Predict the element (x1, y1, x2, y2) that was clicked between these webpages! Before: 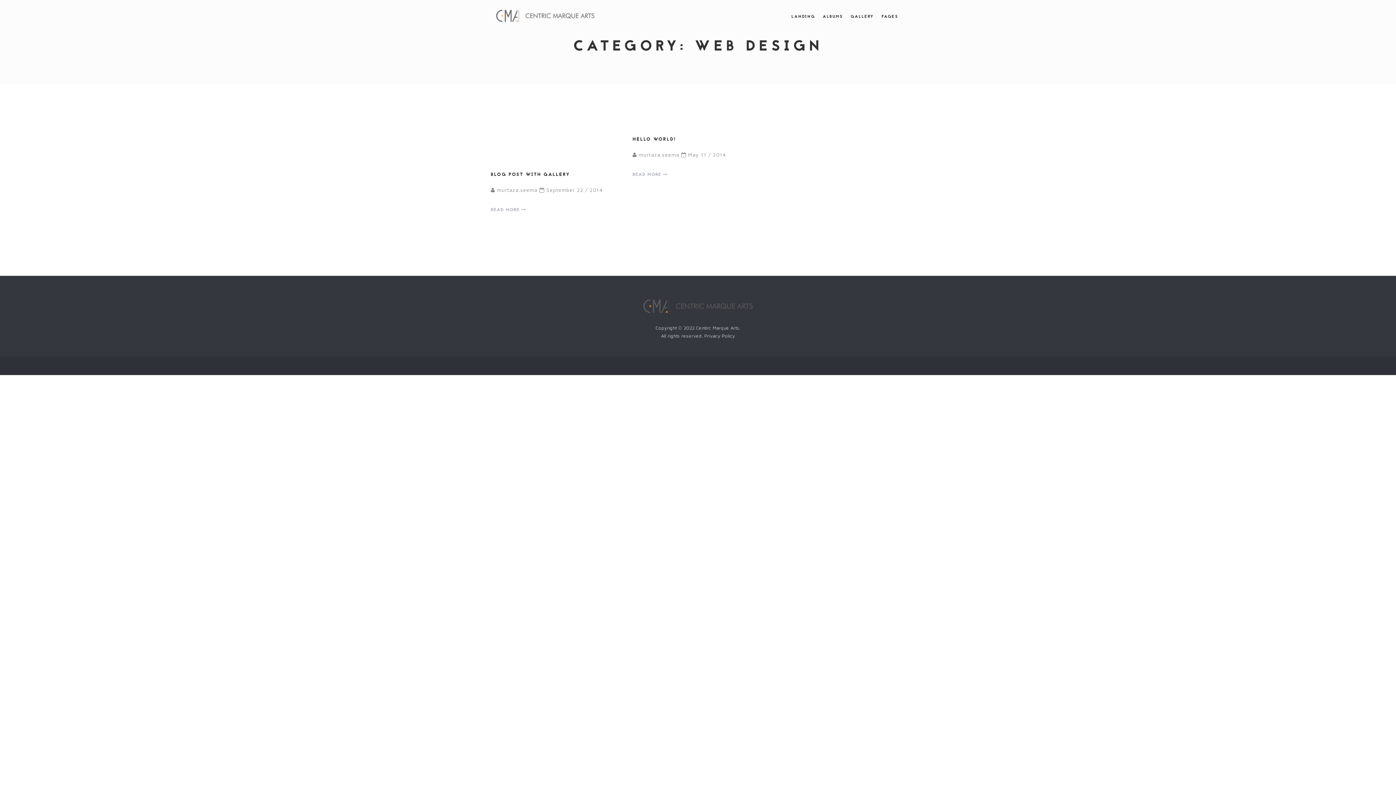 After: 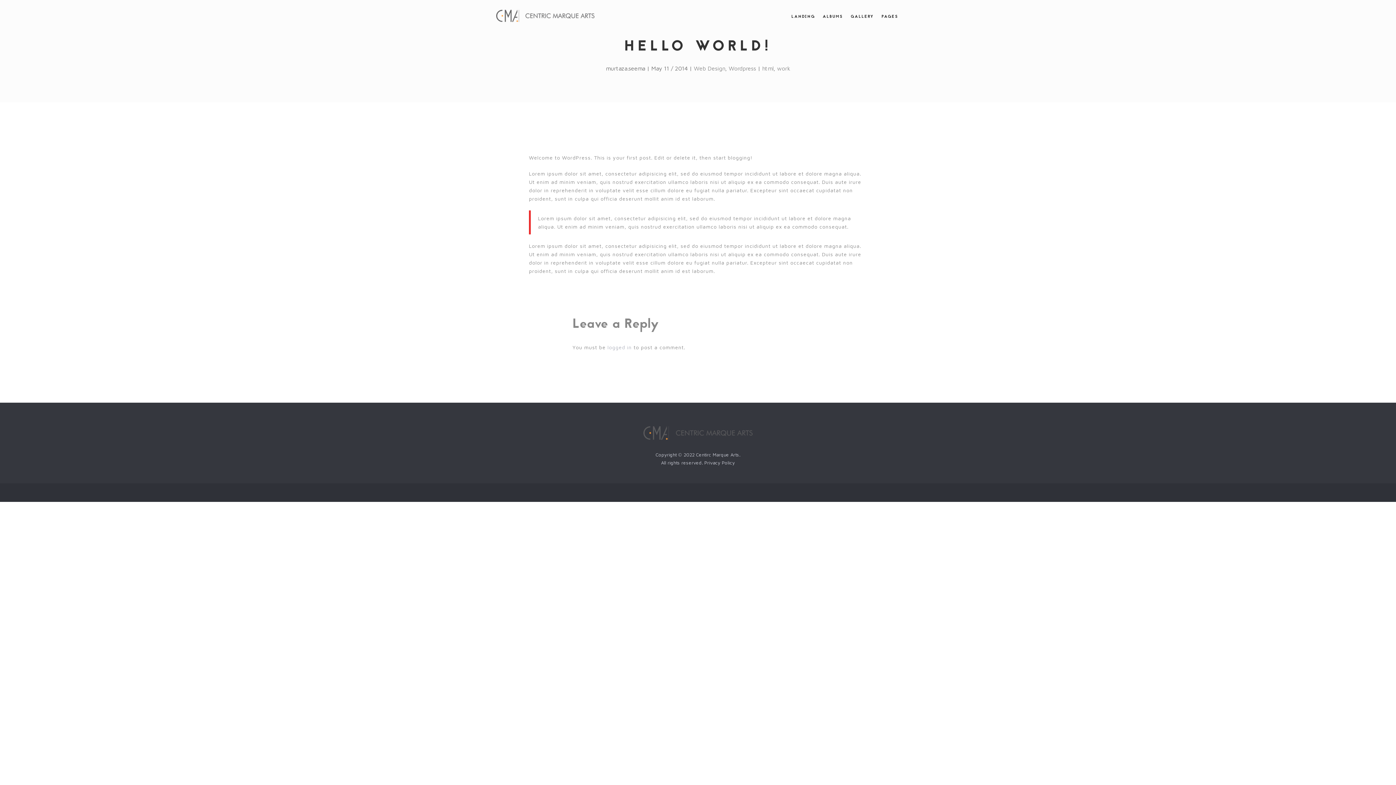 Action: bbox: (632, 171, 668, 177) label: READ MORE 